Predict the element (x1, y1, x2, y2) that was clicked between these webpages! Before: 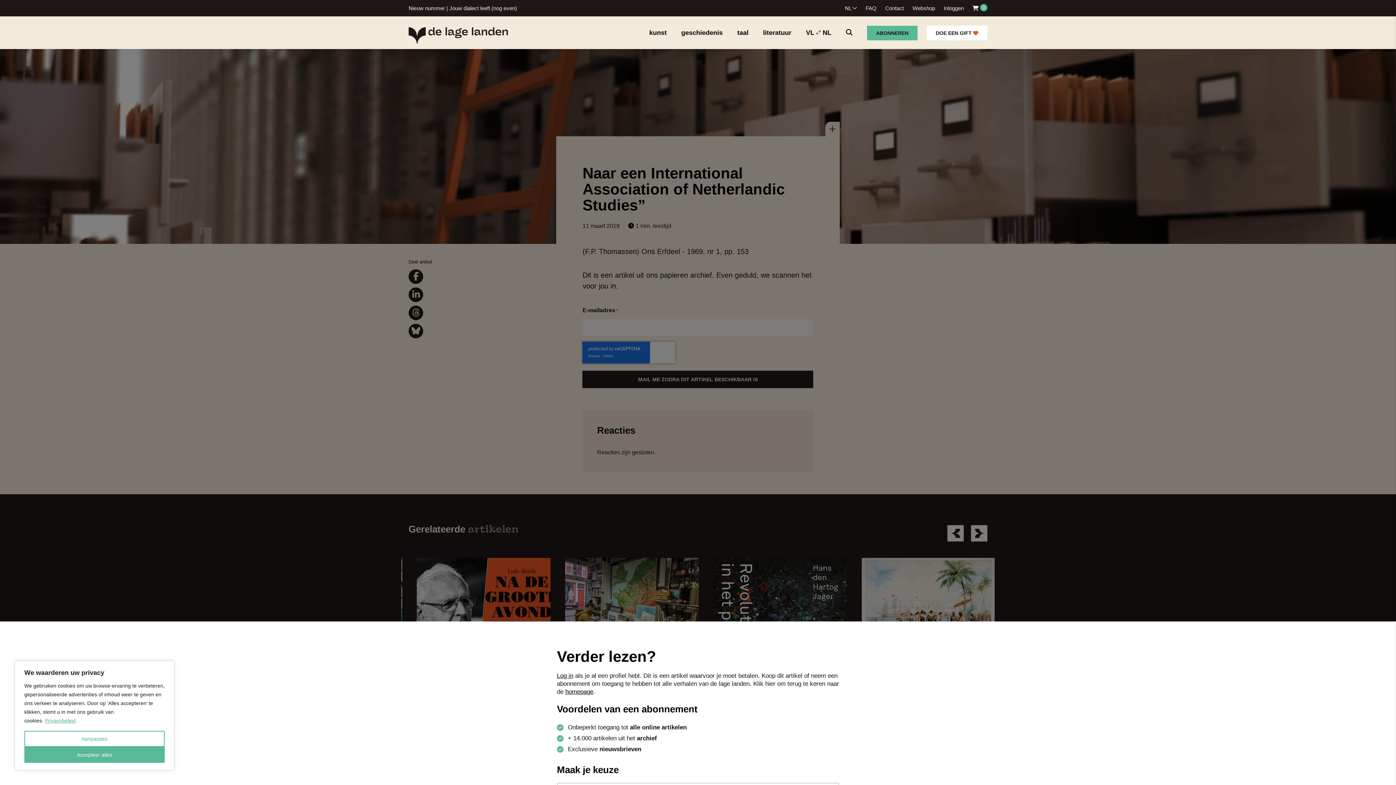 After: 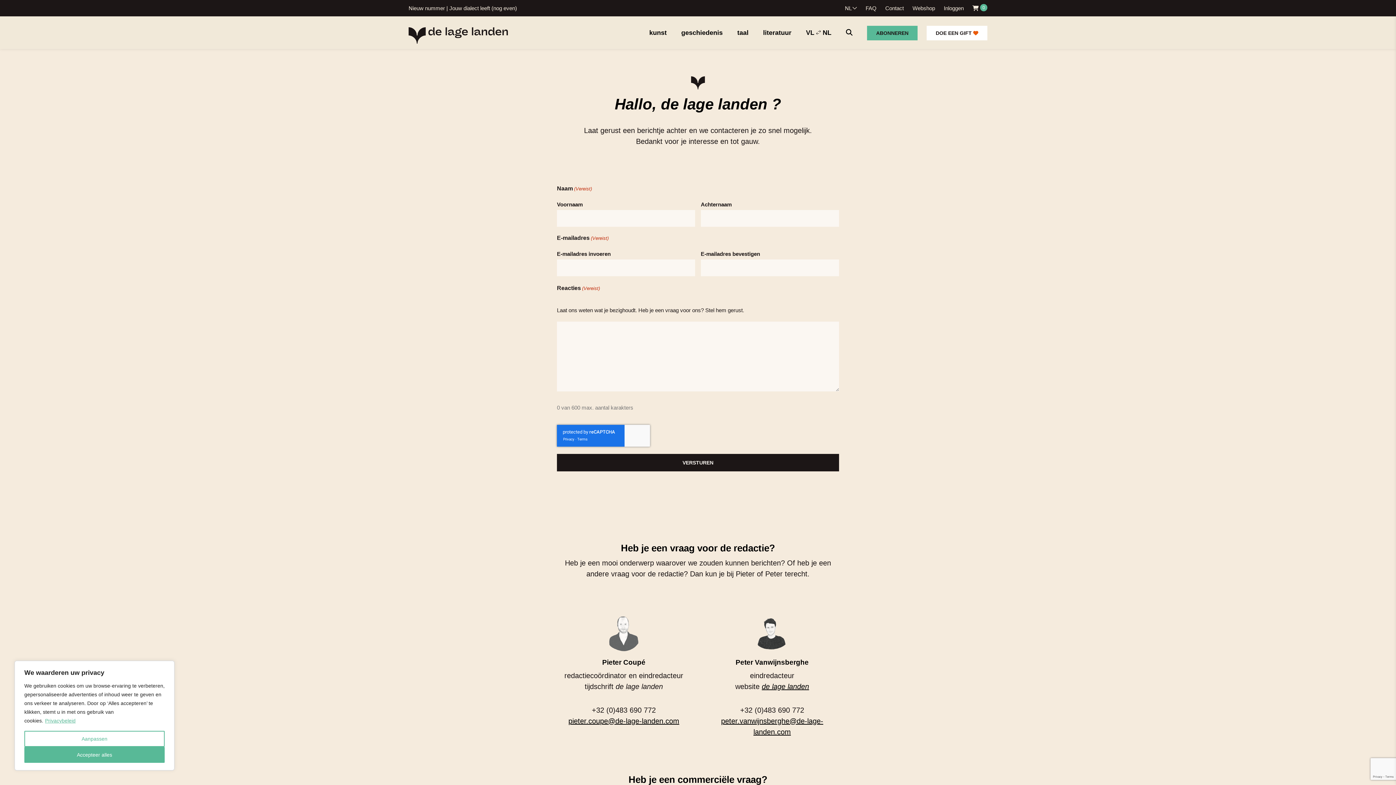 Action: label: Contact bbox: (885, 5, 904, 11)